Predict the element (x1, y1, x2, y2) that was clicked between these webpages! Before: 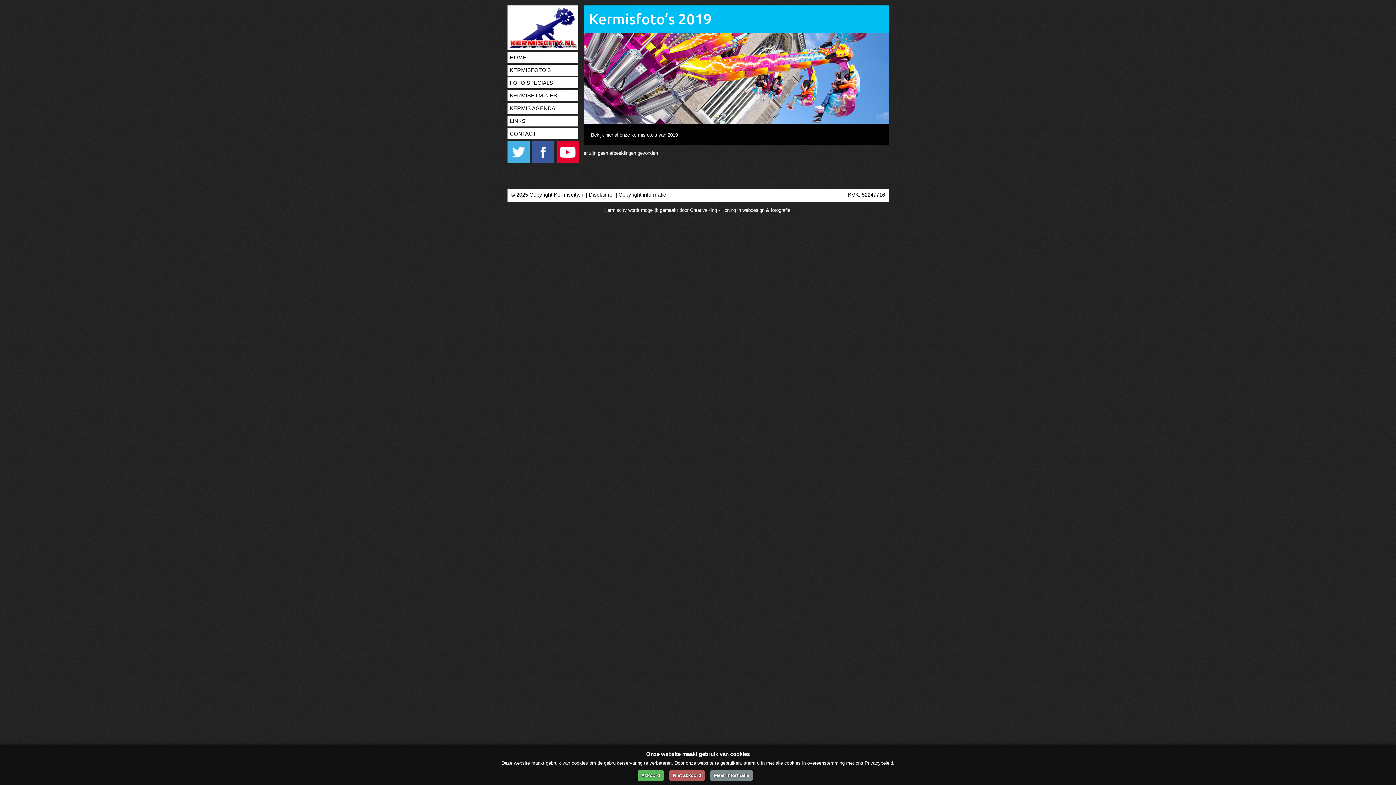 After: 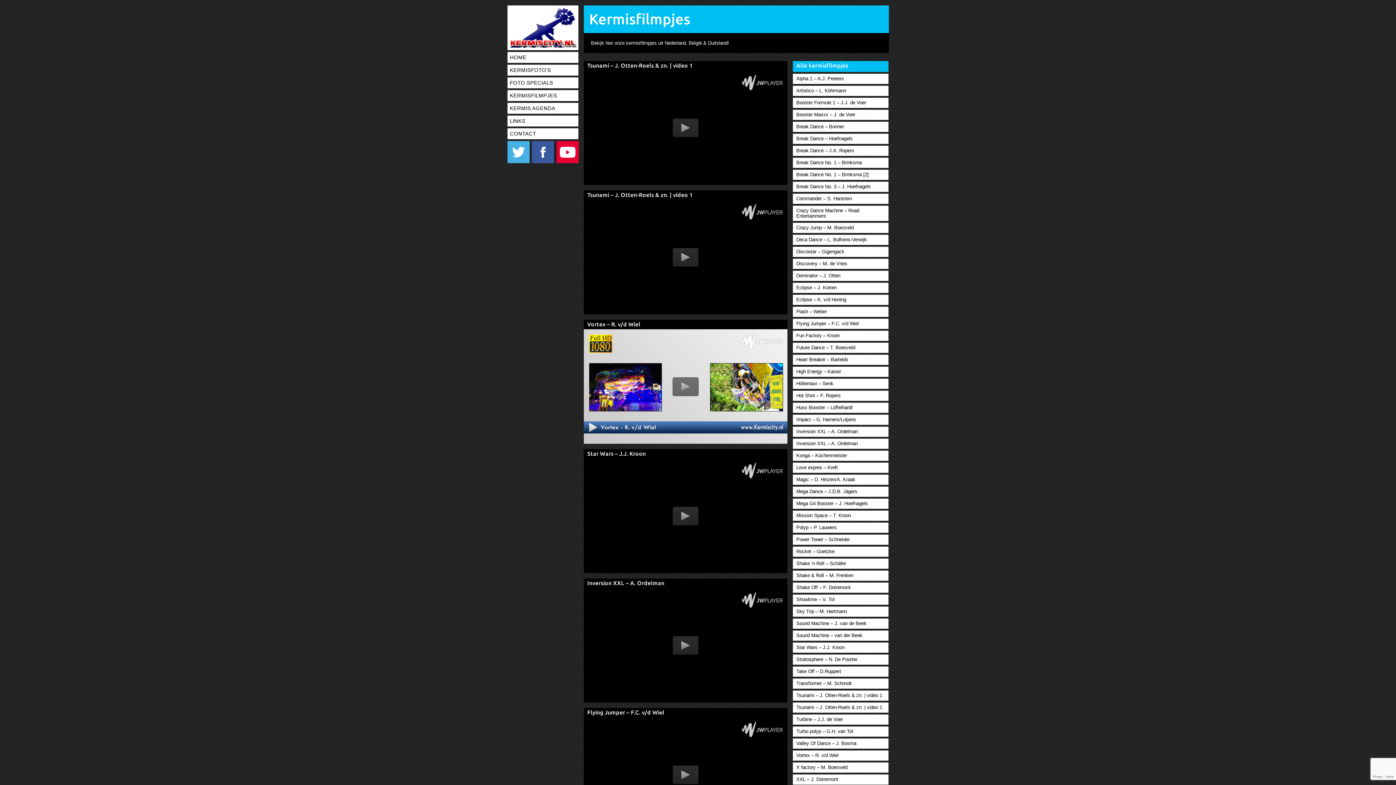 Action: bbox: (507, 90, 578, 101) label: KERMISFILMPJES